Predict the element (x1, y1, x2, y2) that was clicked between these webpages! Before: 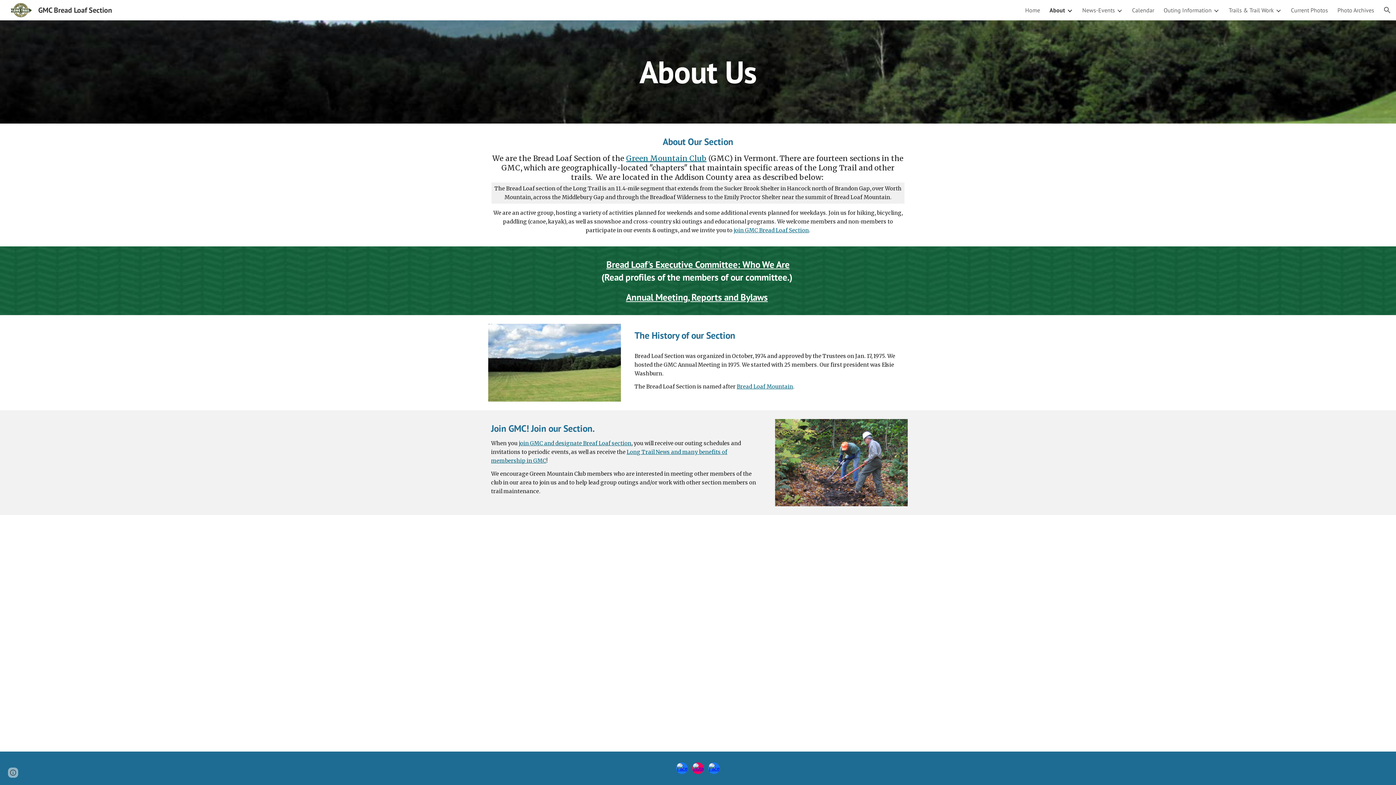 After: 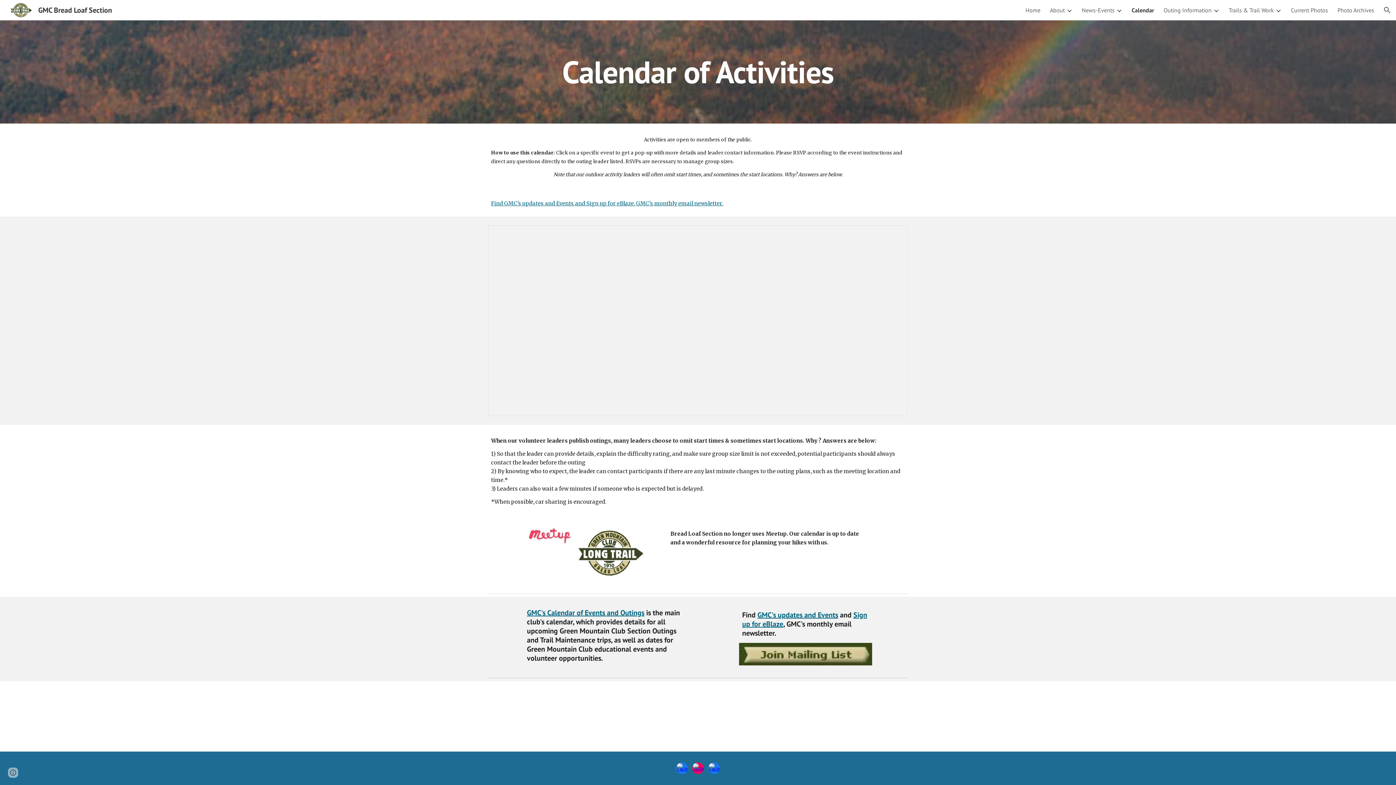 Action: bbox: (1132, 6, 1154, 13) label: Calendar